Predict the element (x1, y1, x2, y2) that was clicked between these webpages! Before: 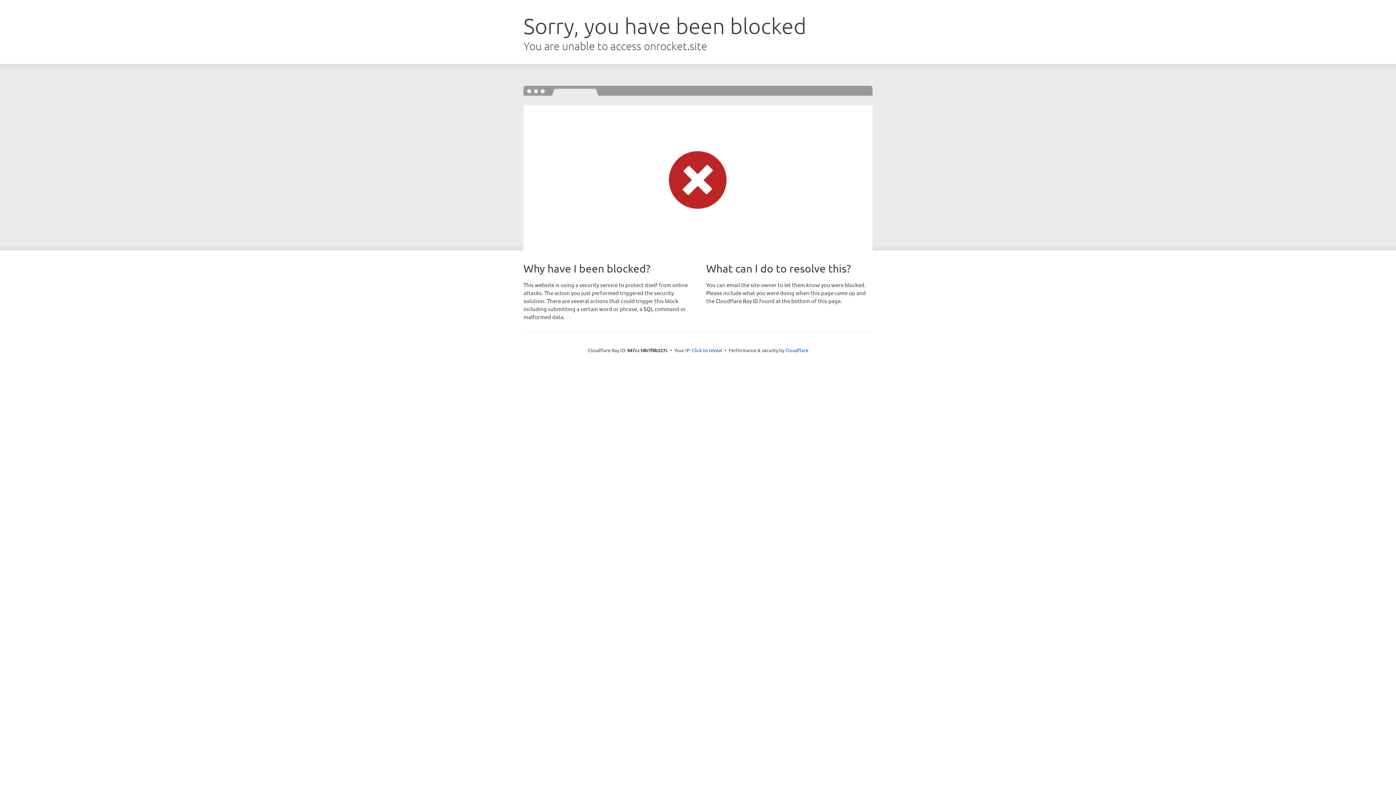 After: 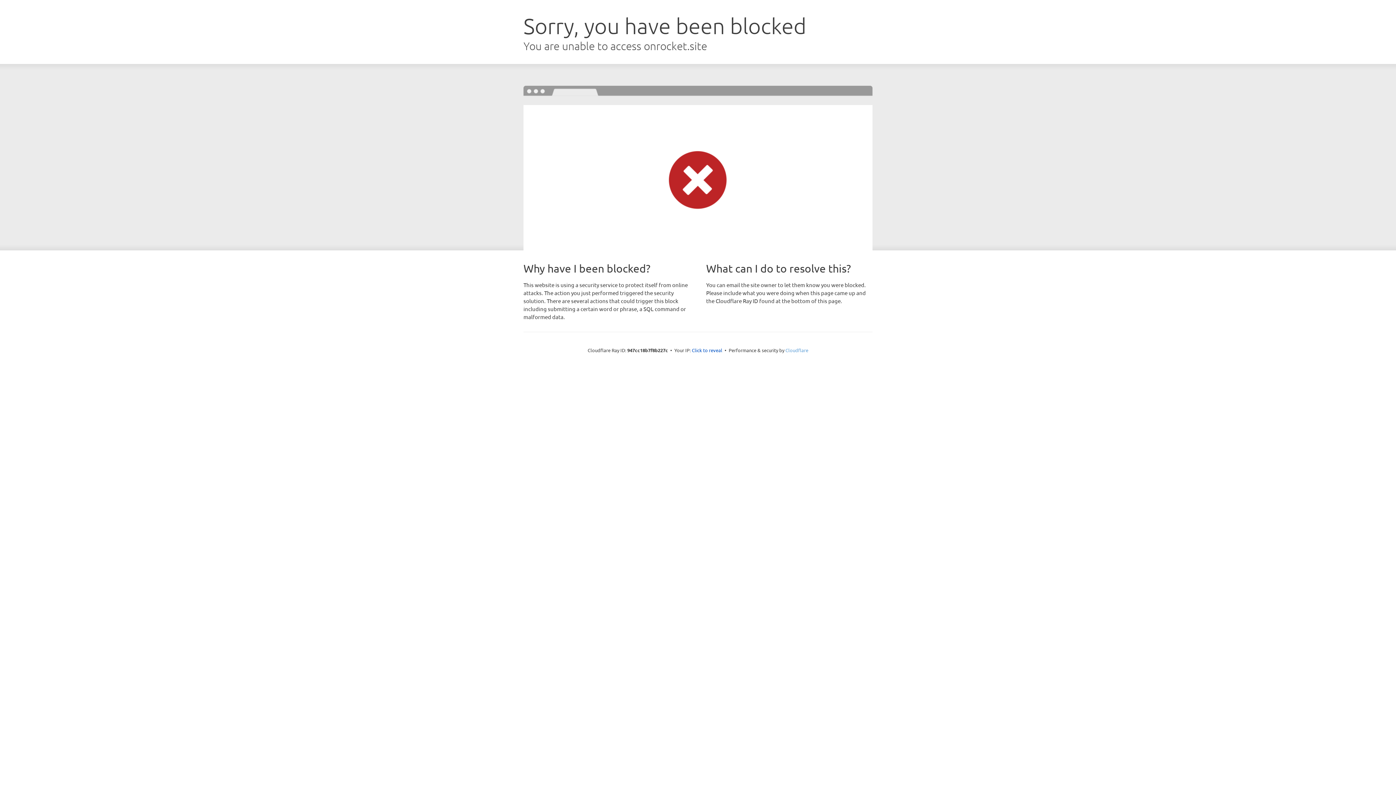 Action: label: Cloudflare bbox: (785, 347, 808, 353)